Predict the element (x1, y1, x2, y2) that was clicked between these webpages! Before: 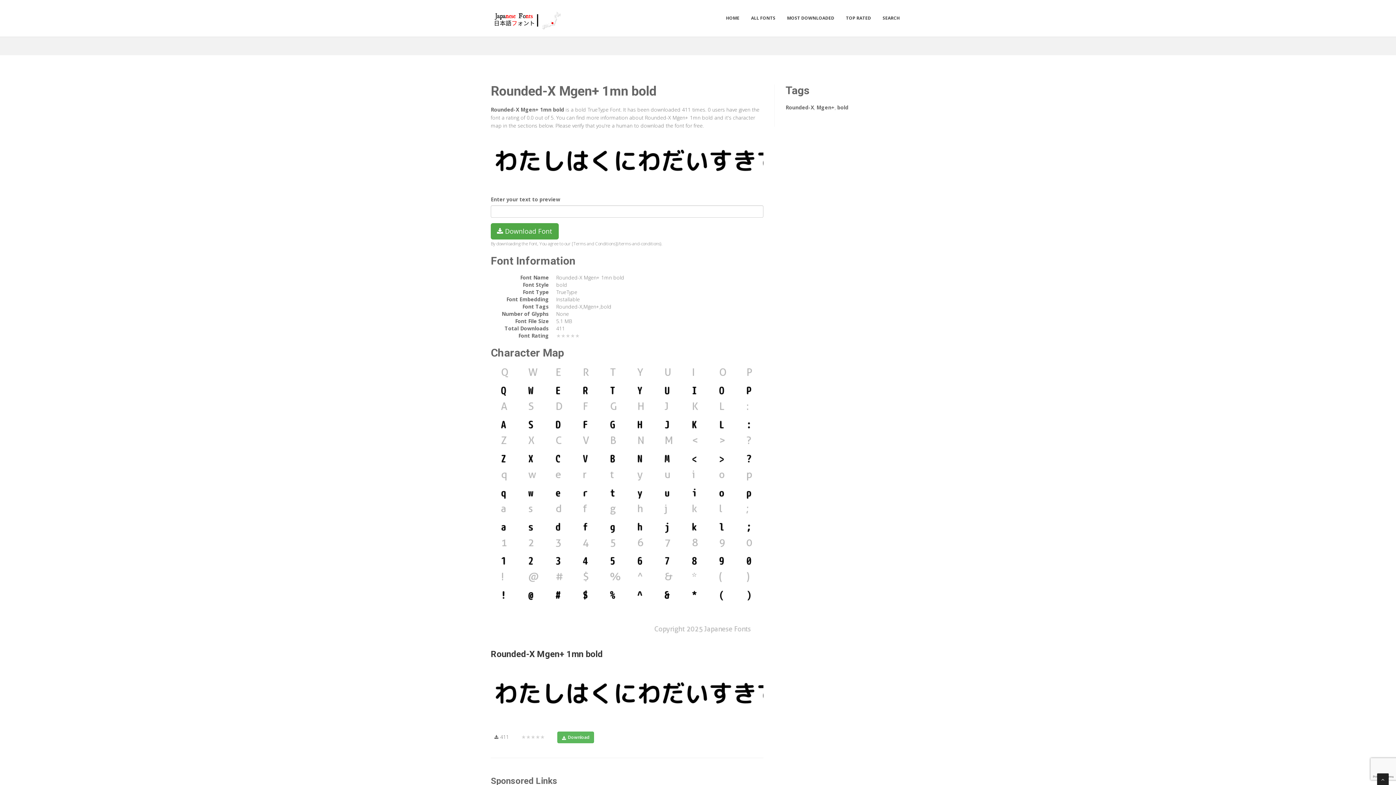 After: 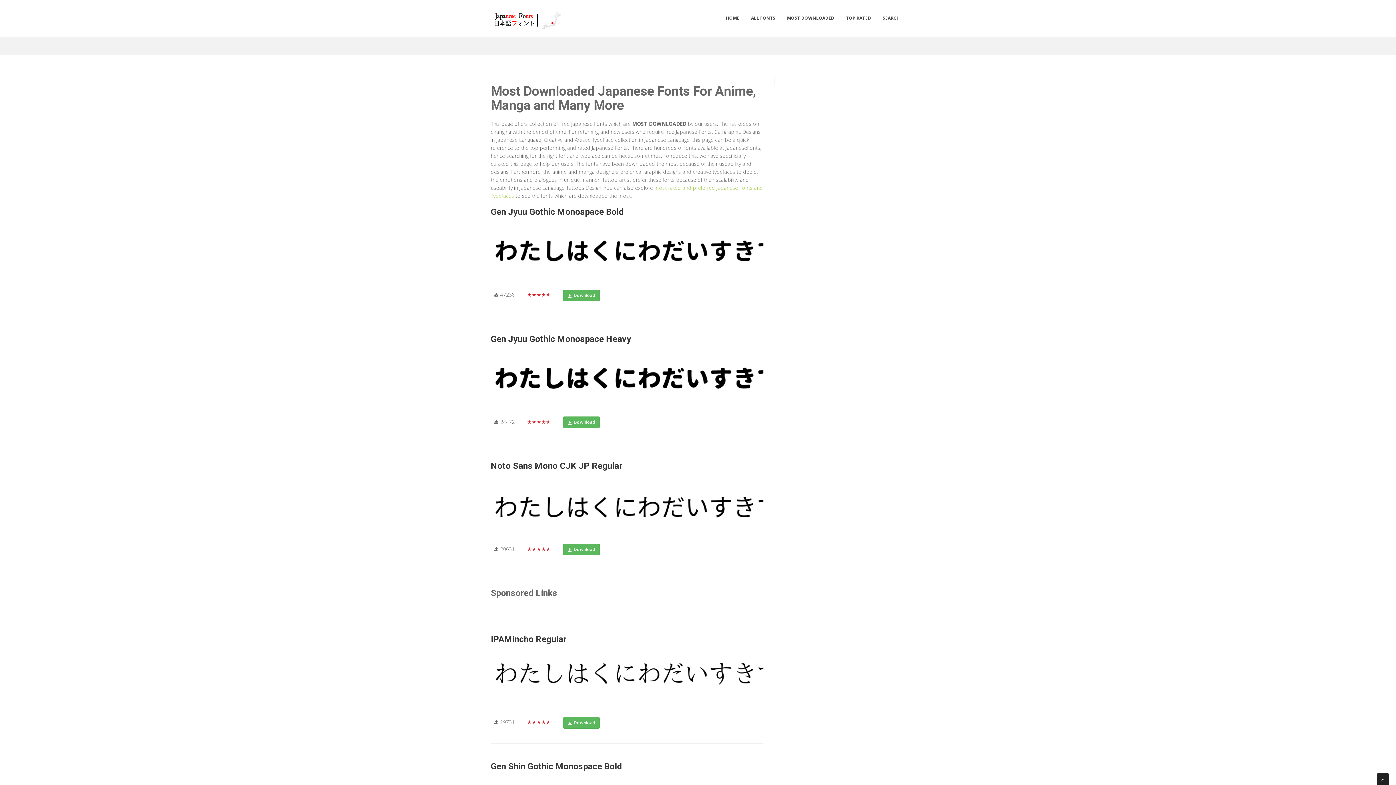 Action: label: MOST DOWNLOADED bbox: (781, 10, 840, 25)